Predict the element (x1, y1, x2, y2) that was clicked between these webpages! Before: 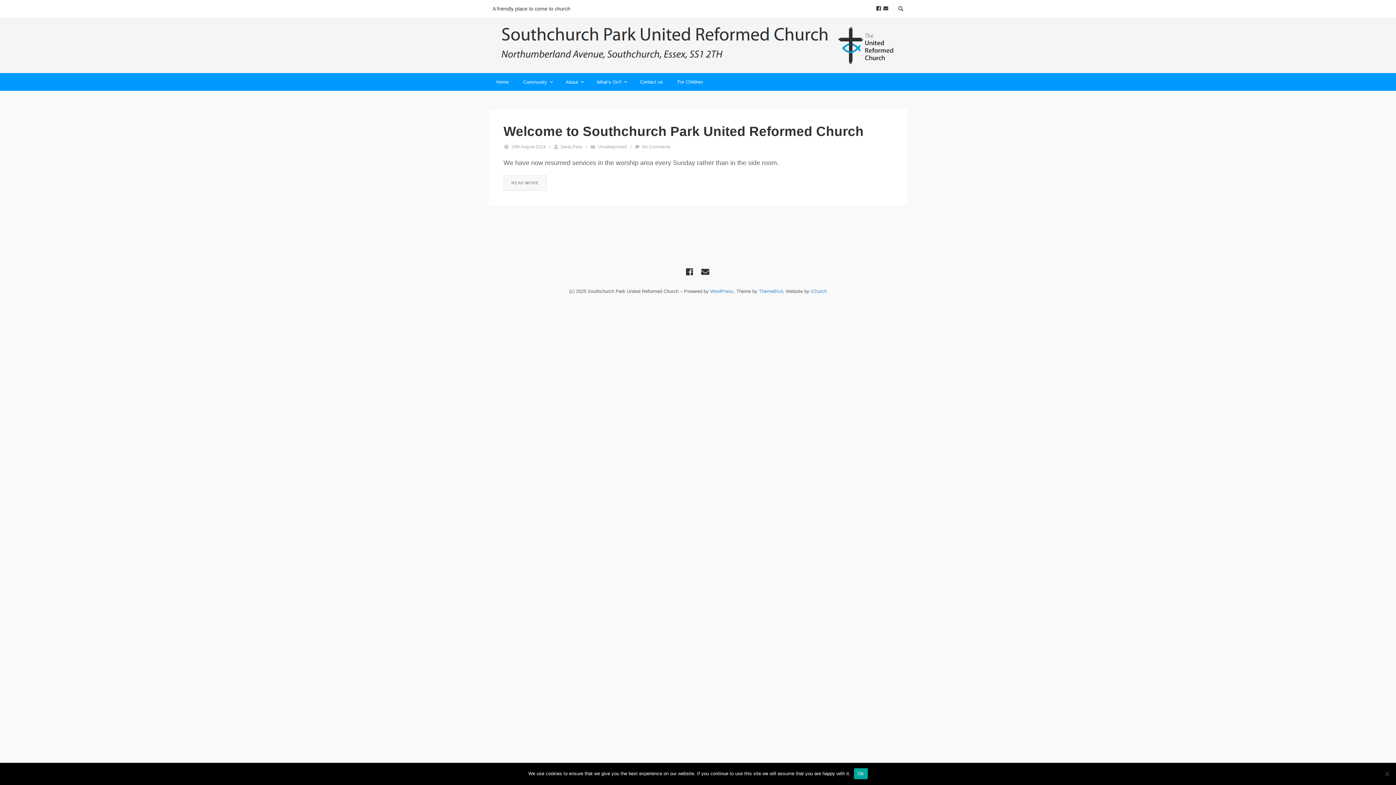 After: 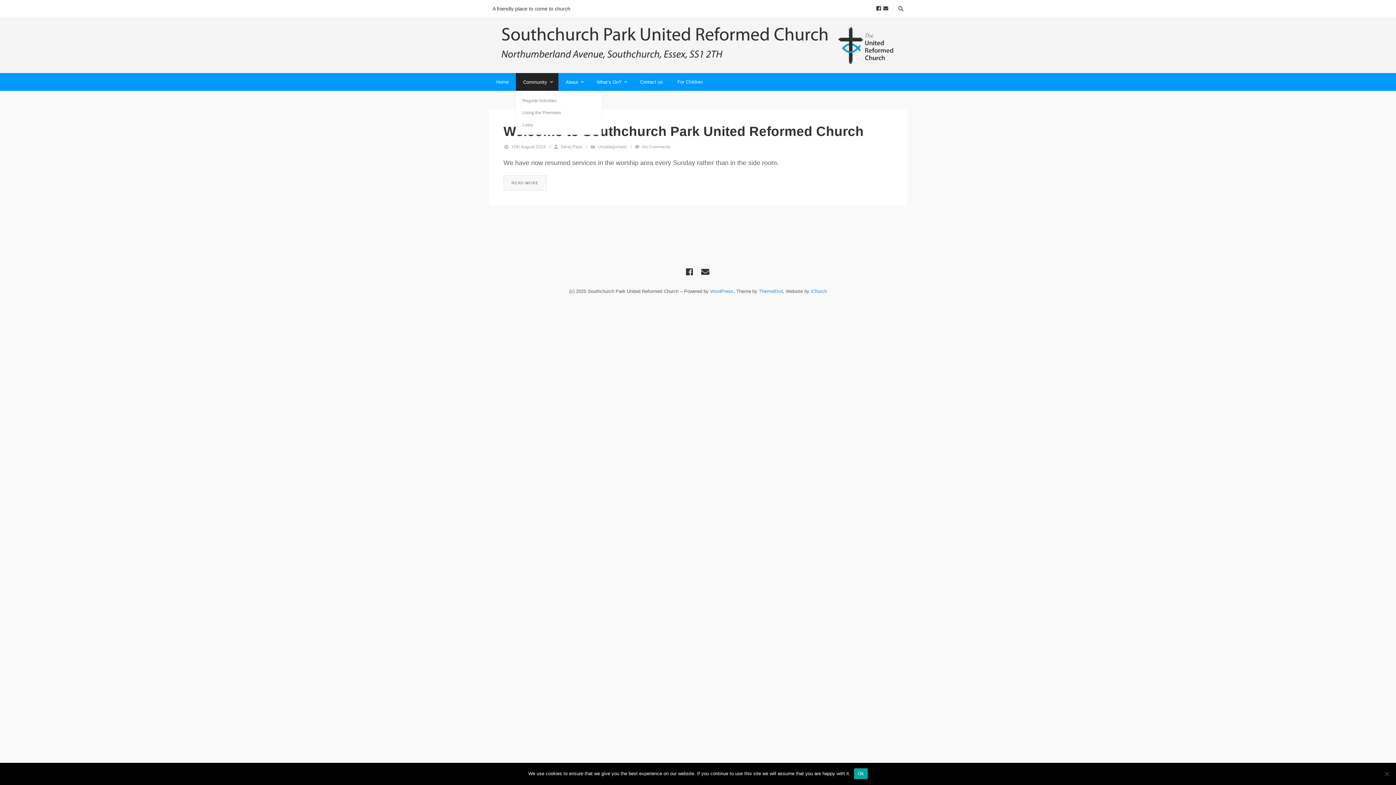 Action: label: Community bbox: (516, 73, 558, 91)